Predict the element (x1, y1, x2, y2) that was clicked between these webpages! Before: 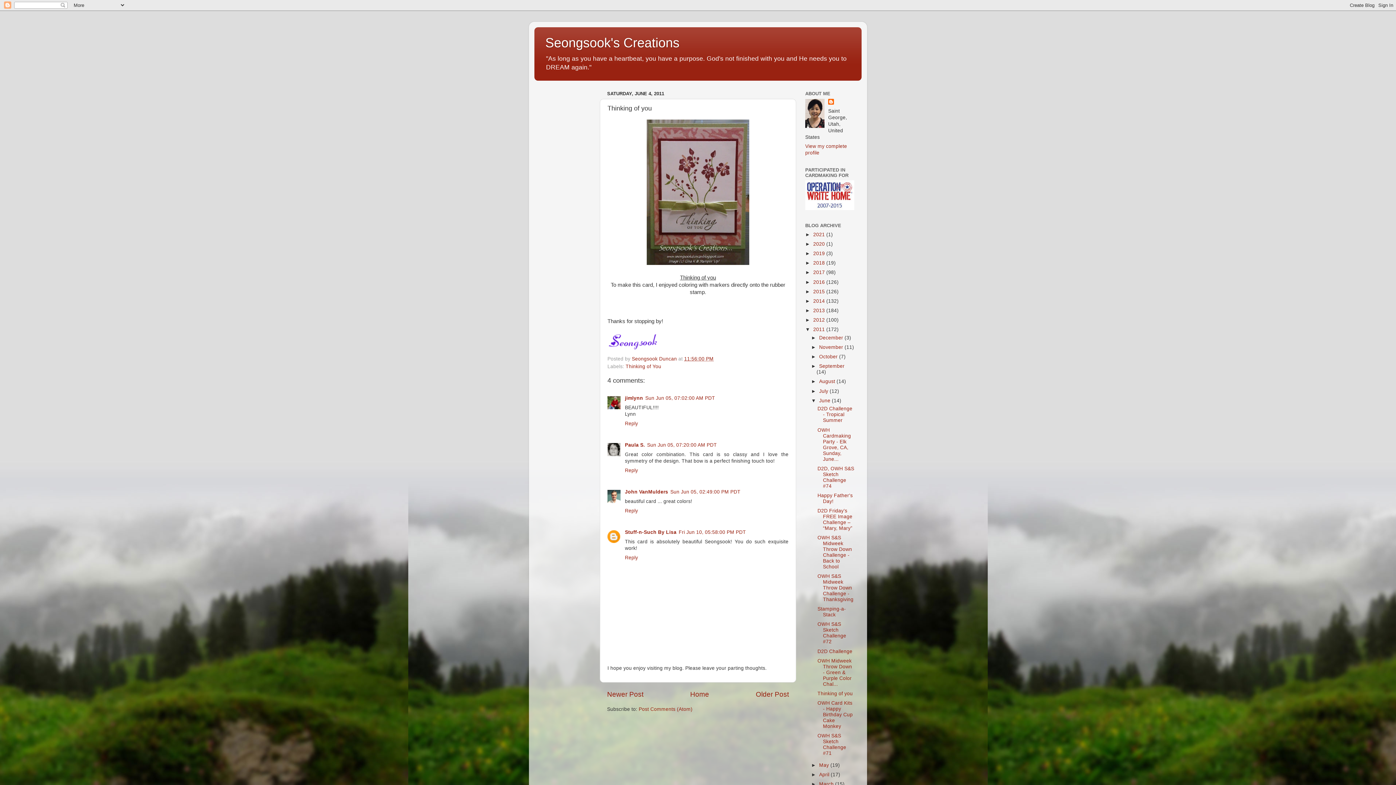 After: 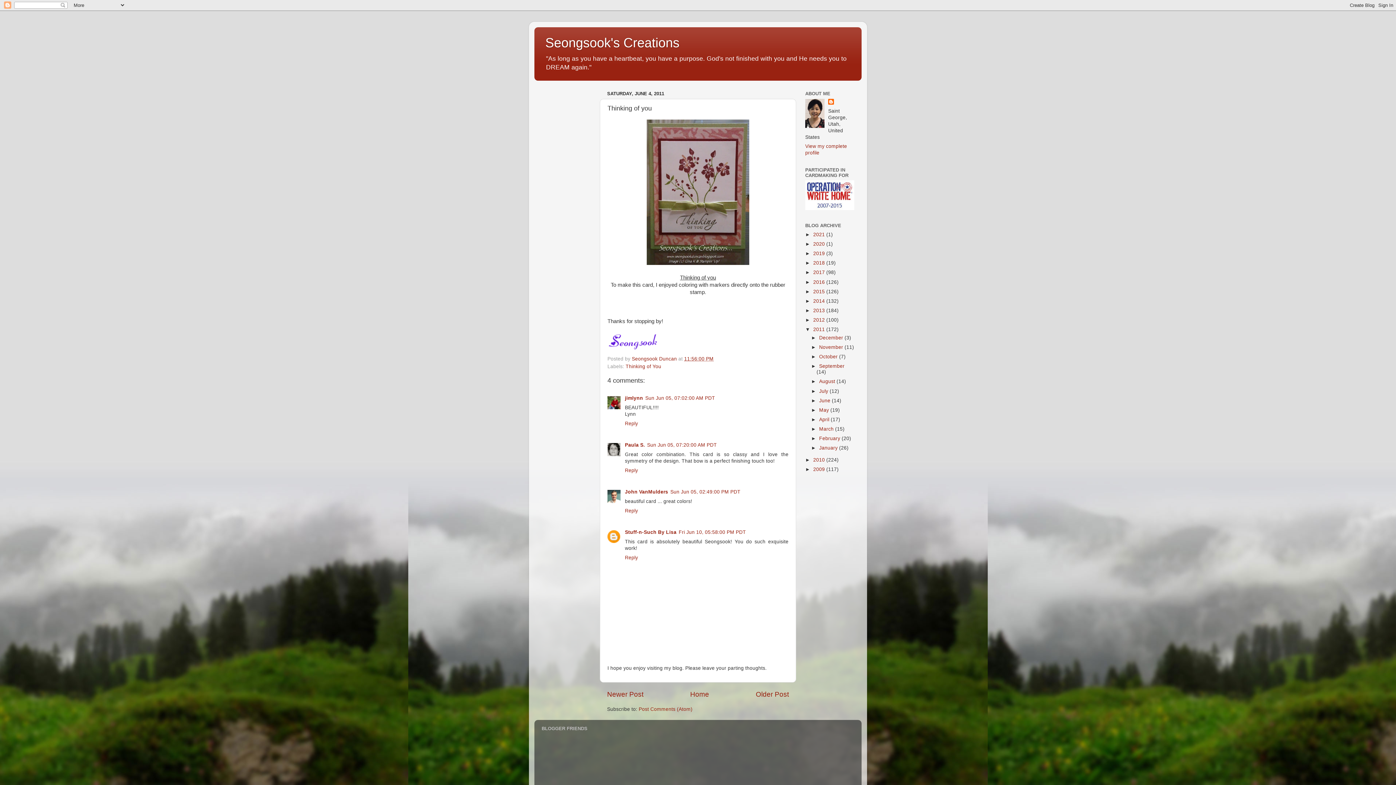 Action: label: ▼   bbox: (811, 398, 819, 403)